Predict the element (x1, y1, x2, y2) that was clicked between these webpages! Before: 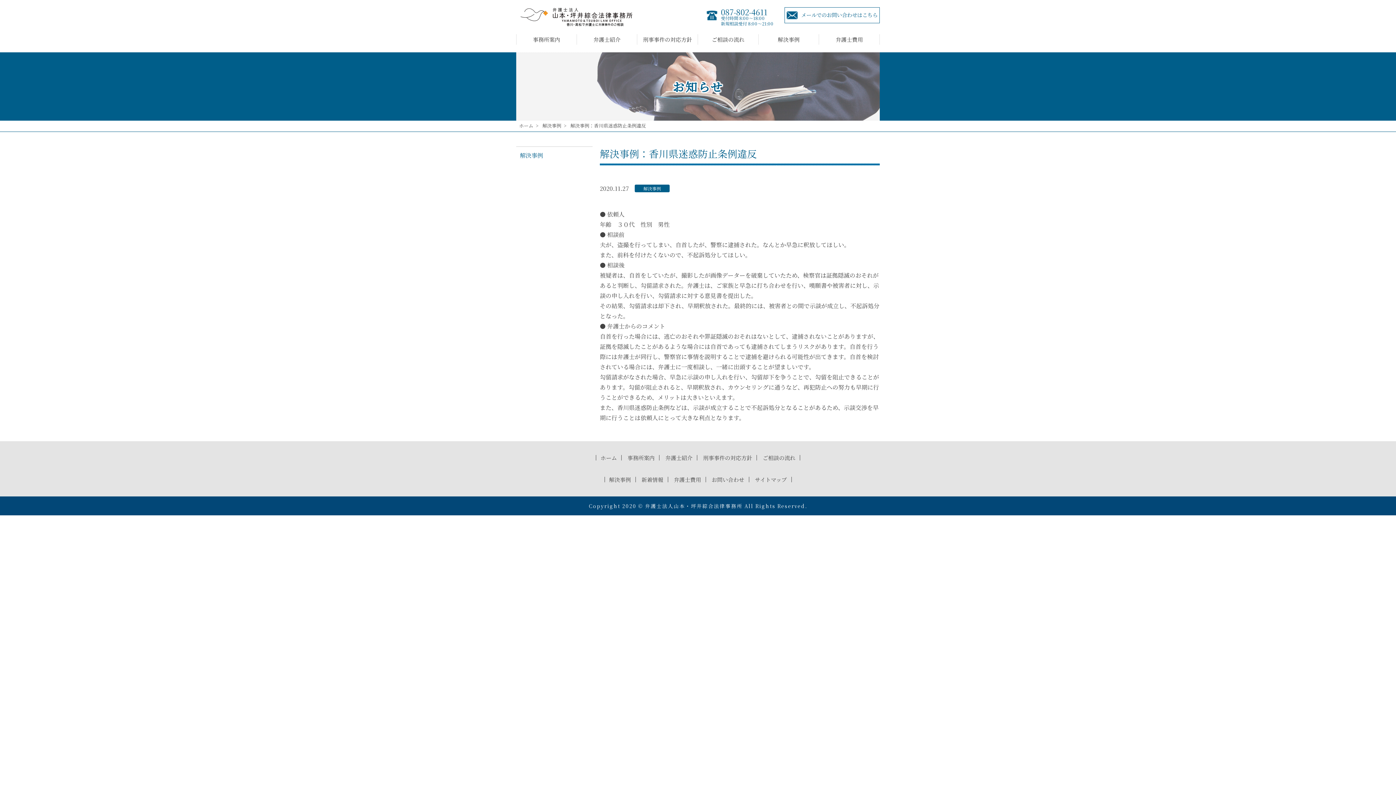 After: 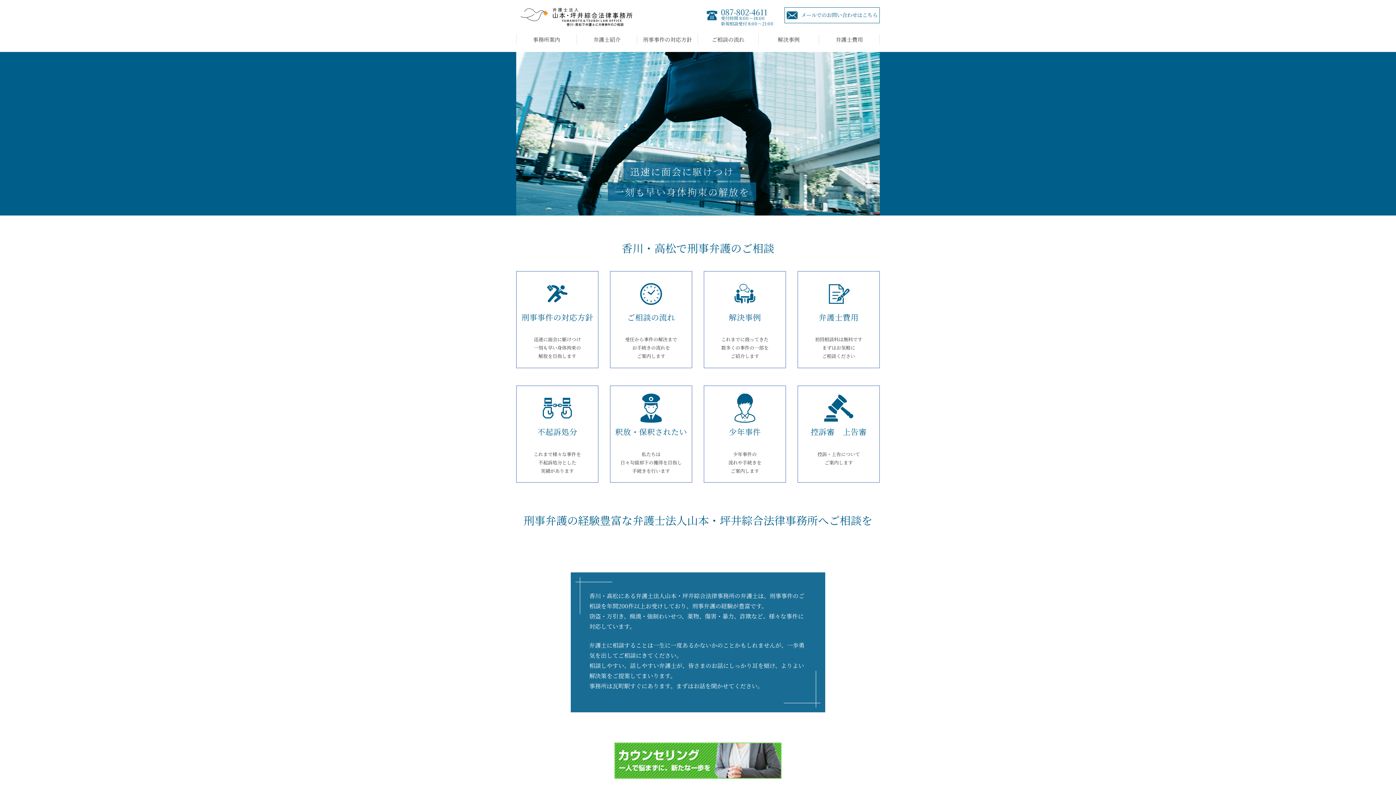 Action: label: ホーム bbox: (600, 455, 617, 460)